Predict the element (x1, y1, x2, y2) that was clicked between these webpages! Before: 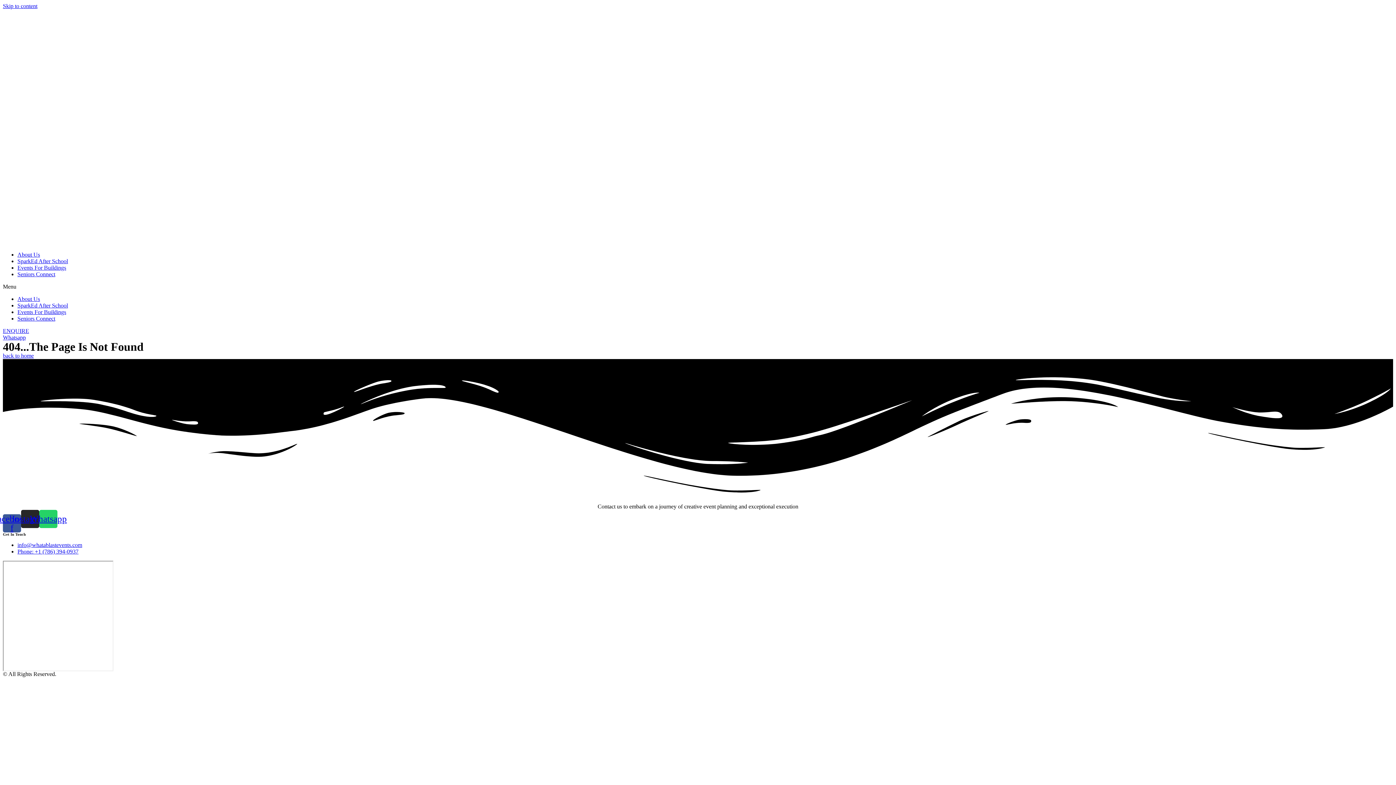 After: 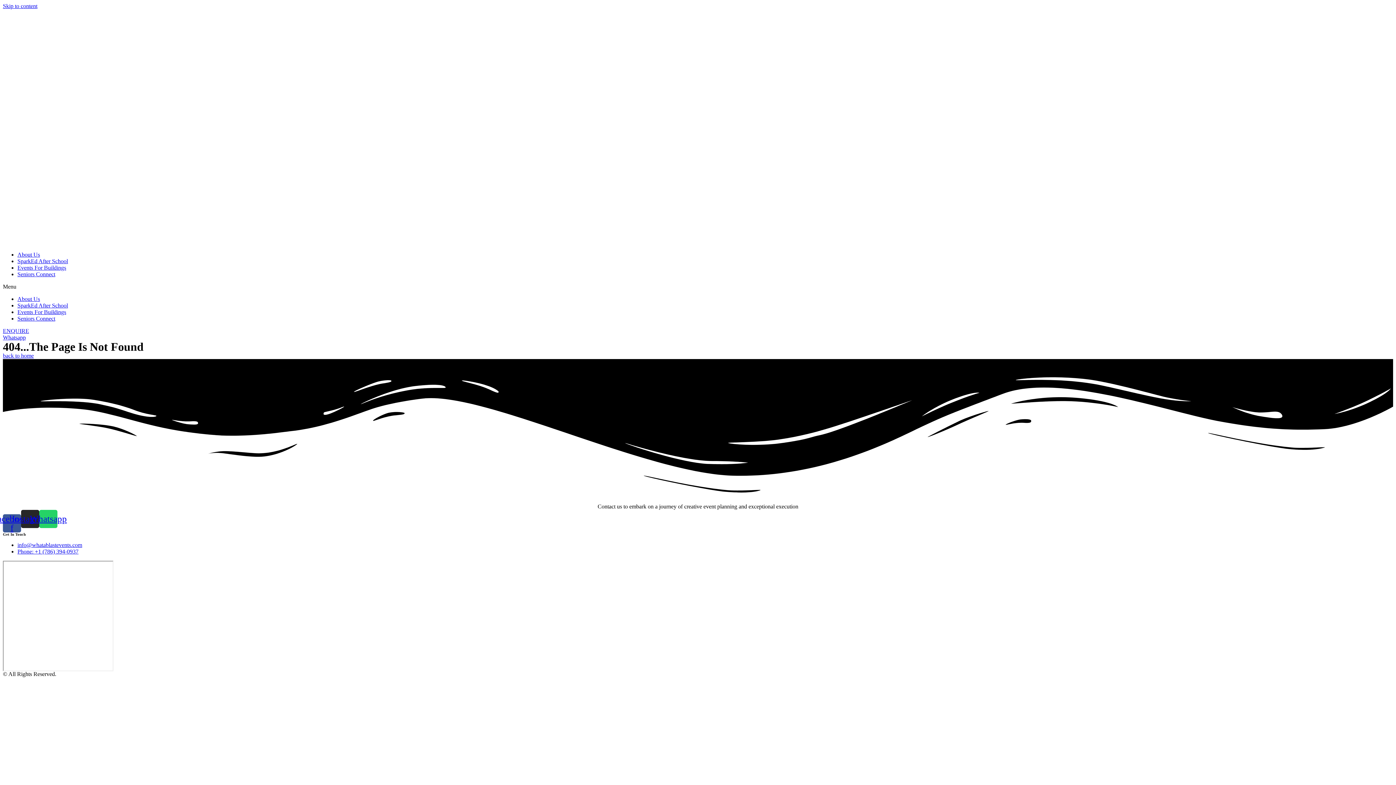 Action: label: Skip to content bbox: (2, 2, 37, 9)